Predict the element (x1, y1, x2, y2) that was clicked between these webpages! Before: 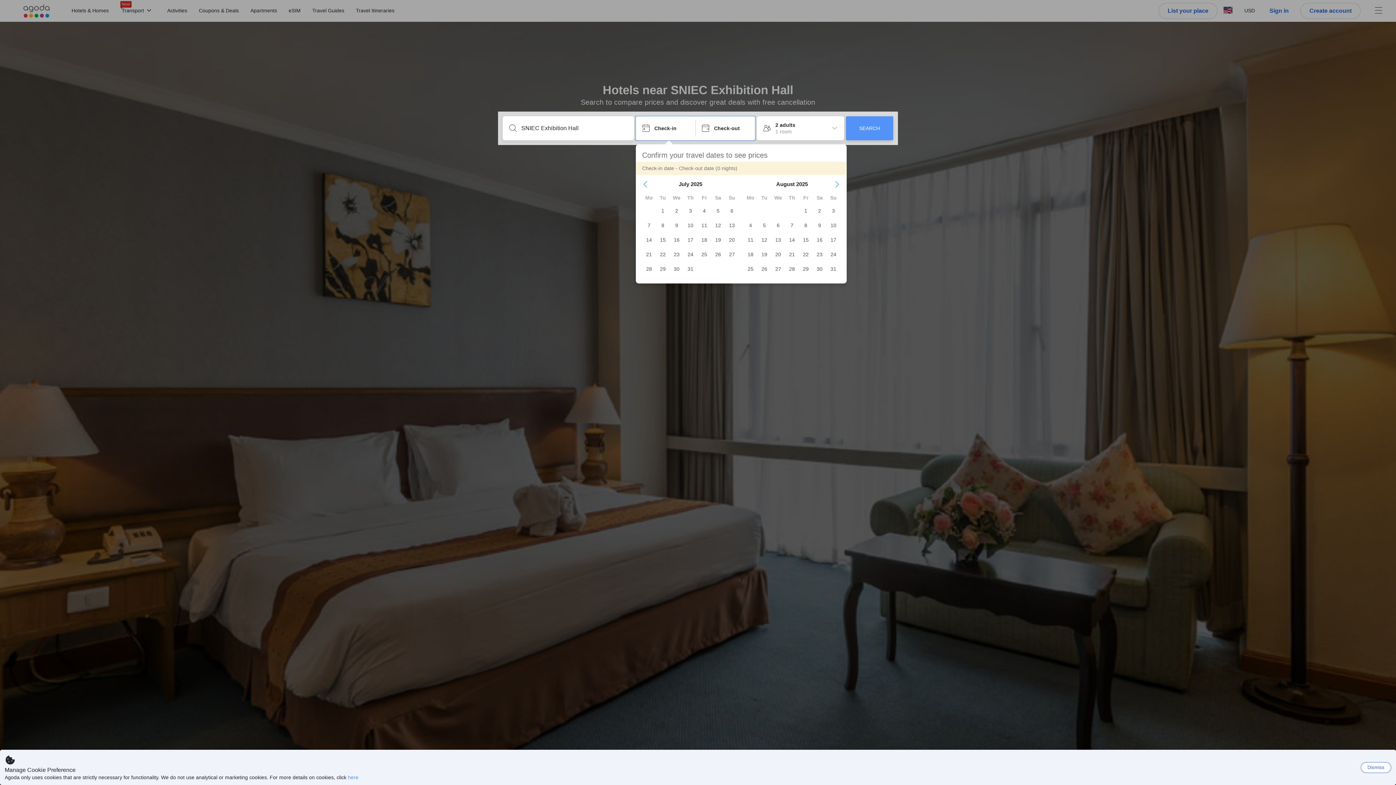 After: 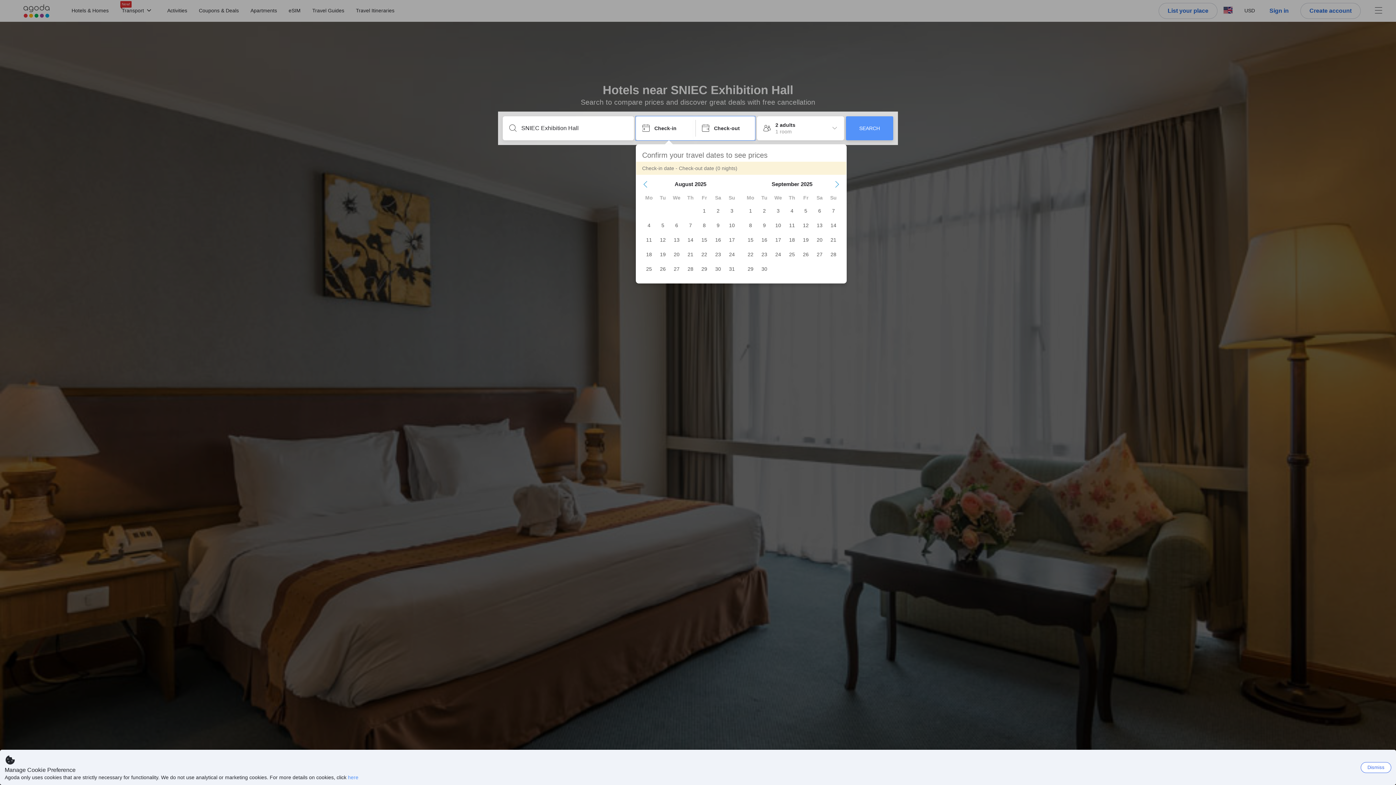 Action: bbox: (834, 181, 840, 187) label: Next Month